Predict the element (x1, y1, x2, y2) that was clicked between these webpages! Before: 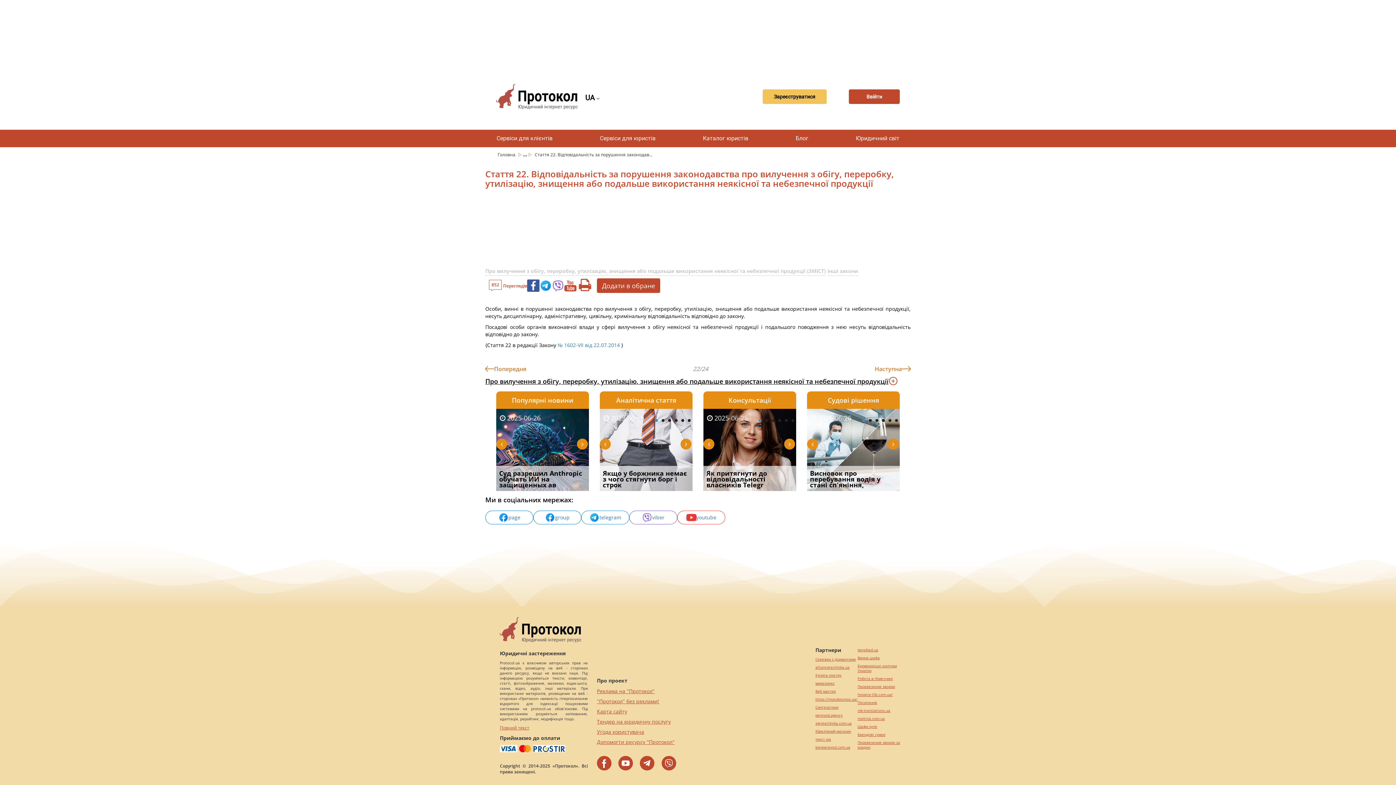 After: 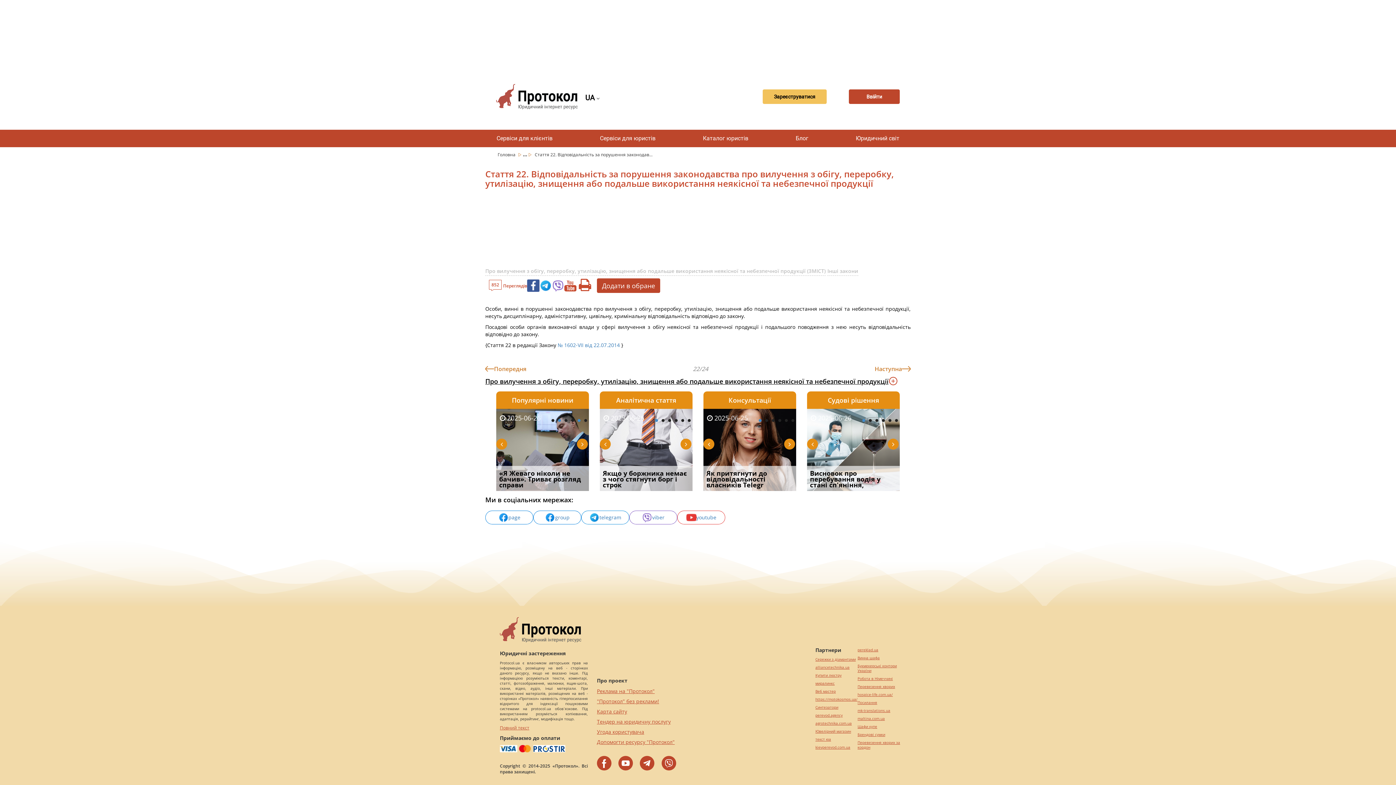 Action: label: 5 bbox: (577, 419, 580, 422)